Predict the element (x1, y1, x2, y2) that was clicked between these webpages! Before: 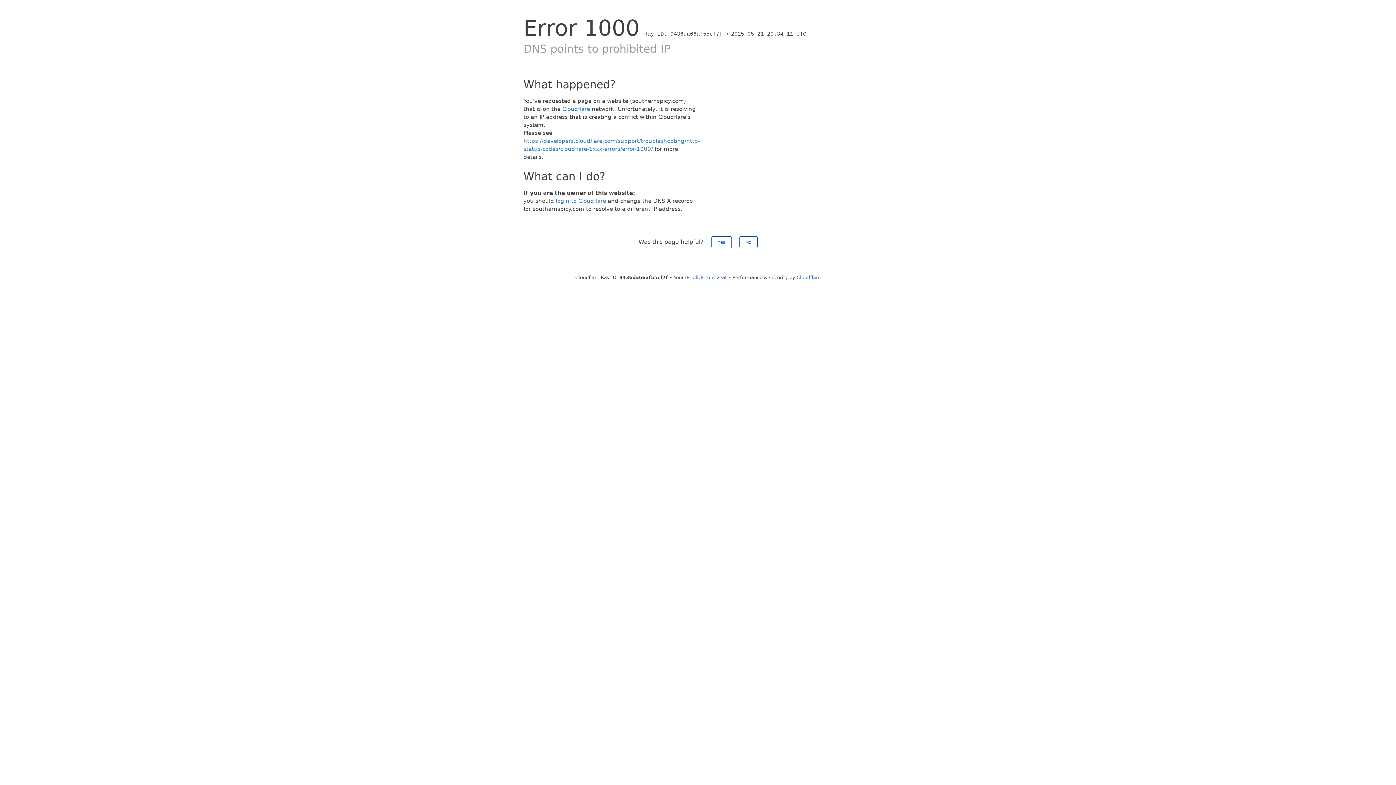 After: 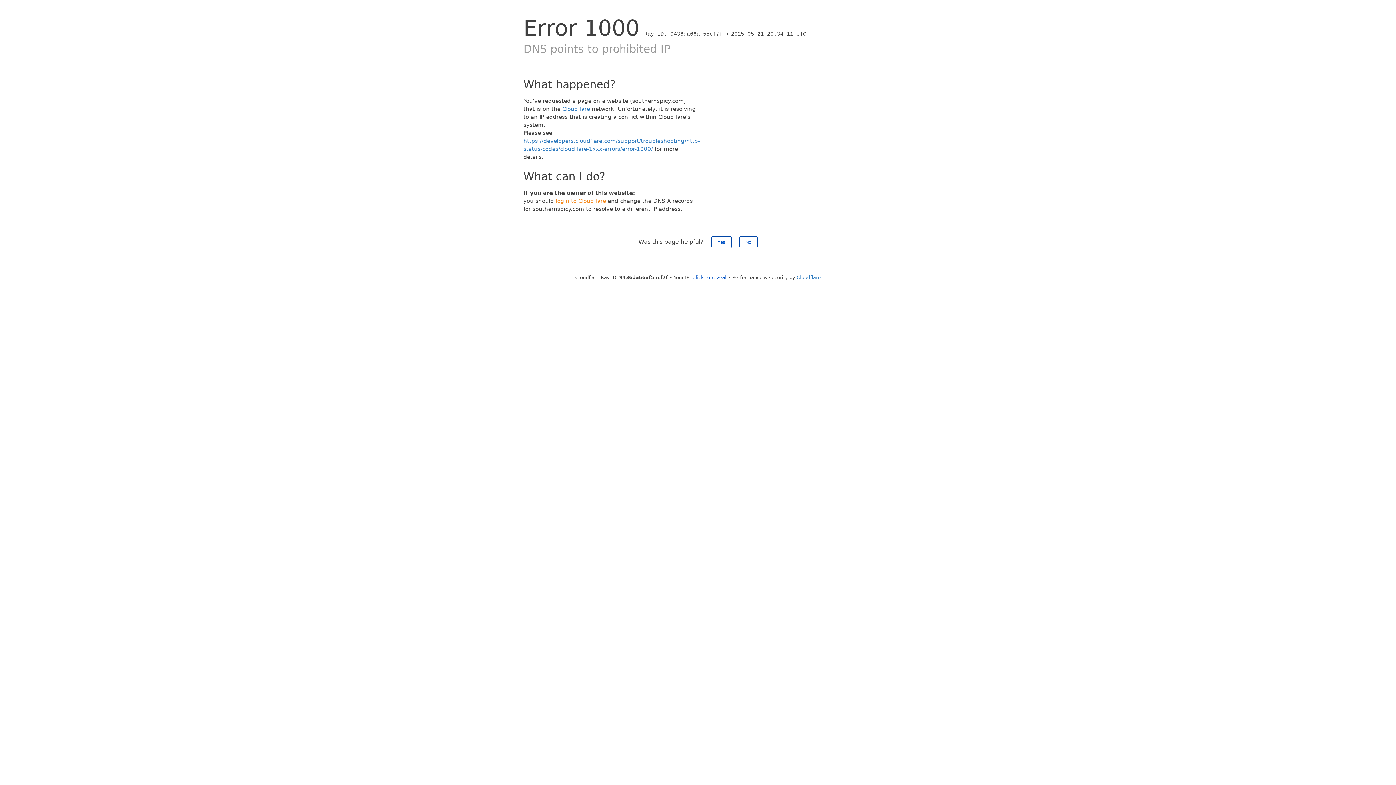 Action: bbox: (556, 197, 606, 204) label: login to Cloudflare